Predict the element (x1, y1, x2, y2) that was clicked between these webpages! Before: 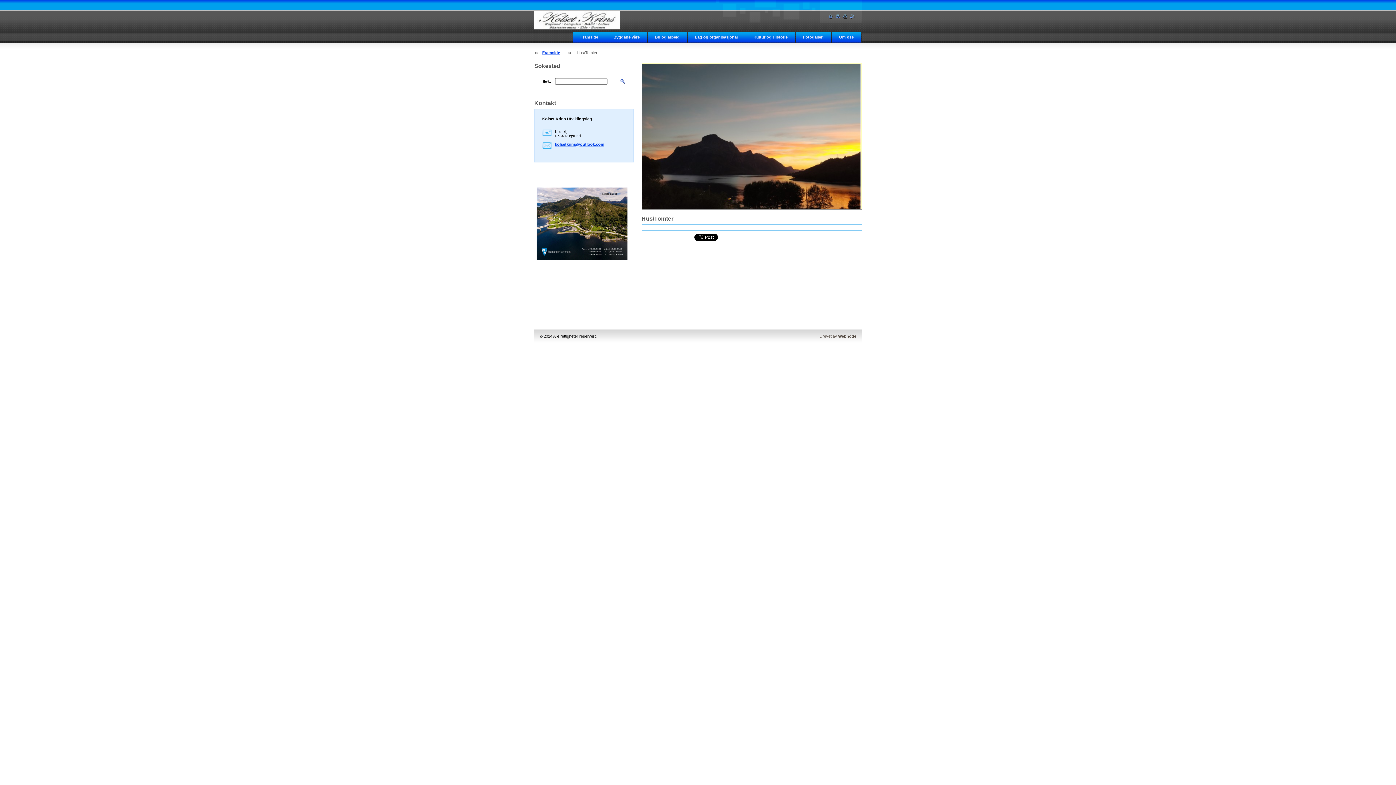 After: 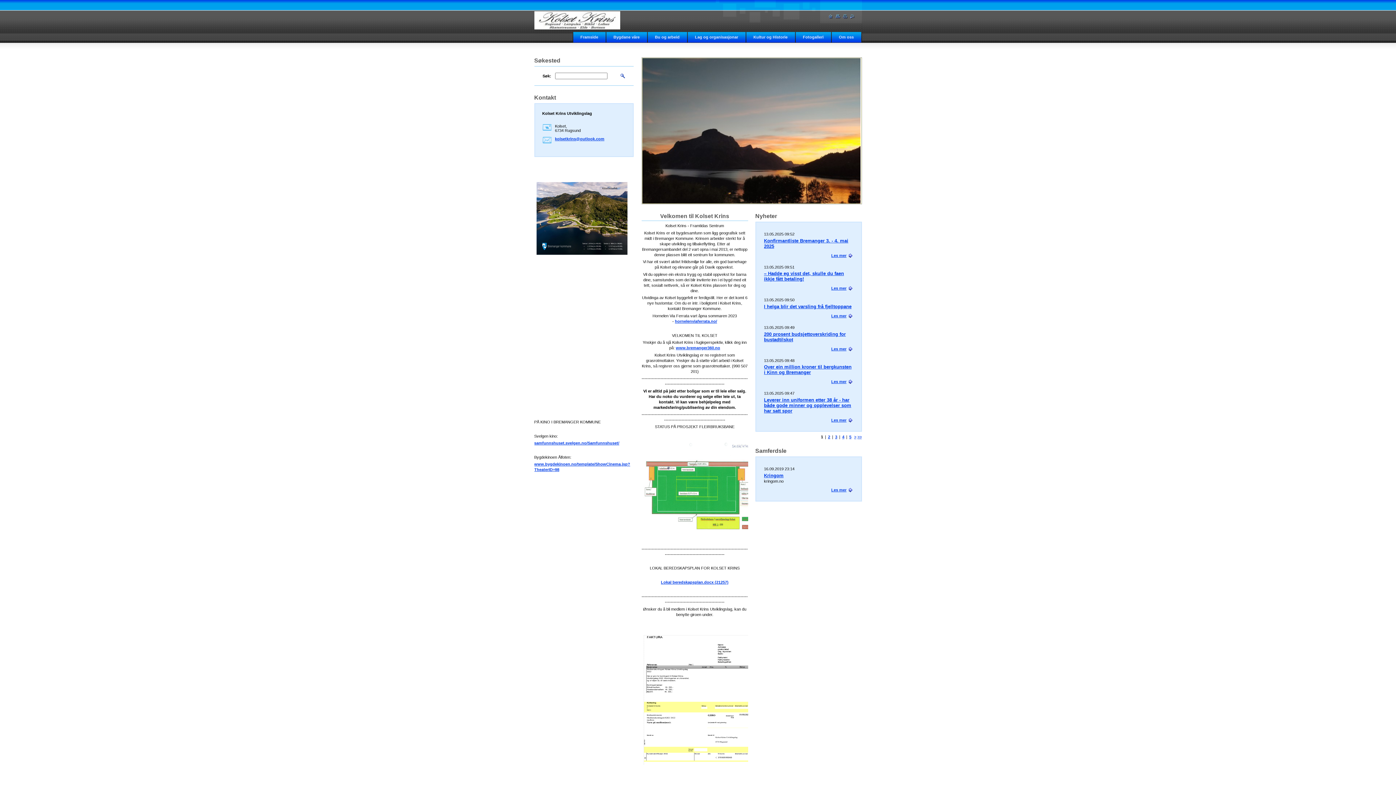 Action: bbox: (828, 14, 832, 18)